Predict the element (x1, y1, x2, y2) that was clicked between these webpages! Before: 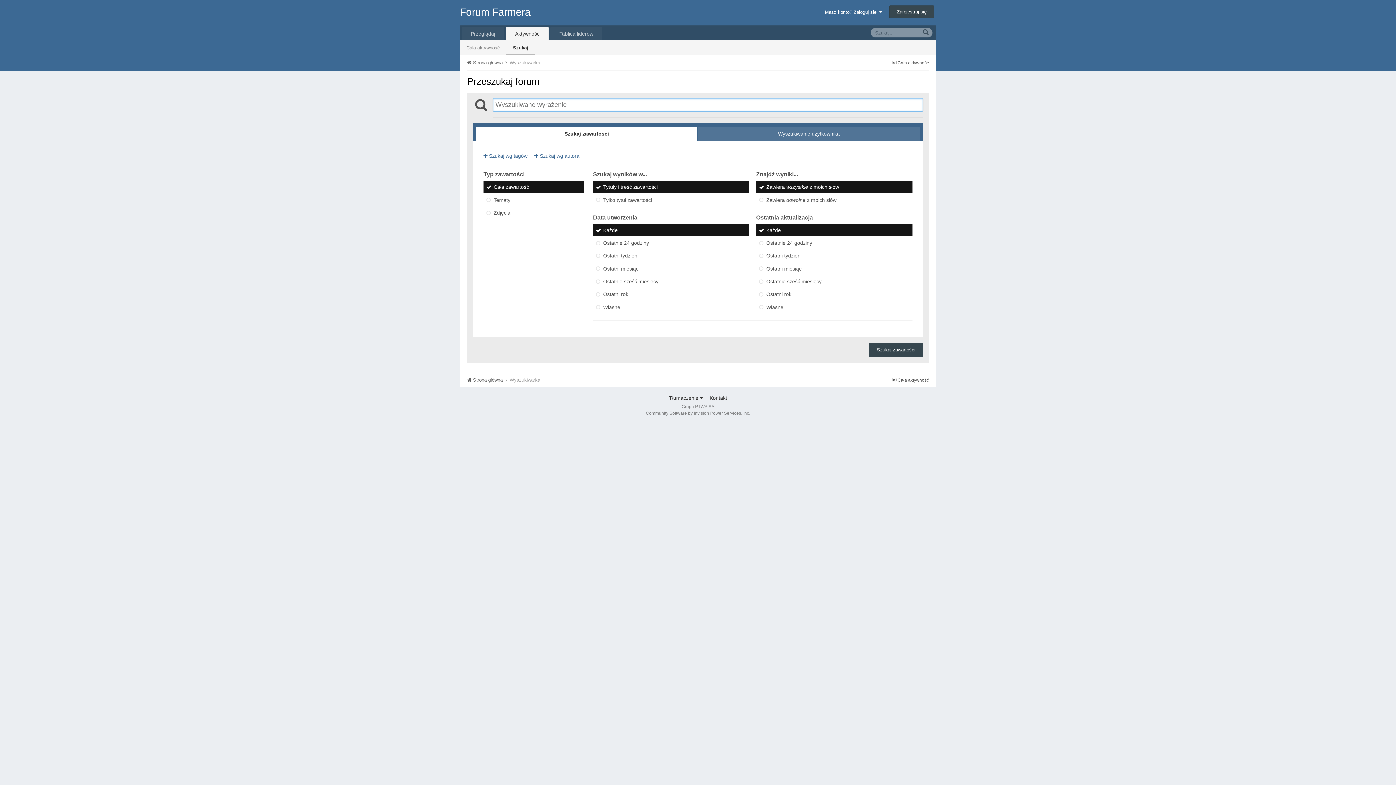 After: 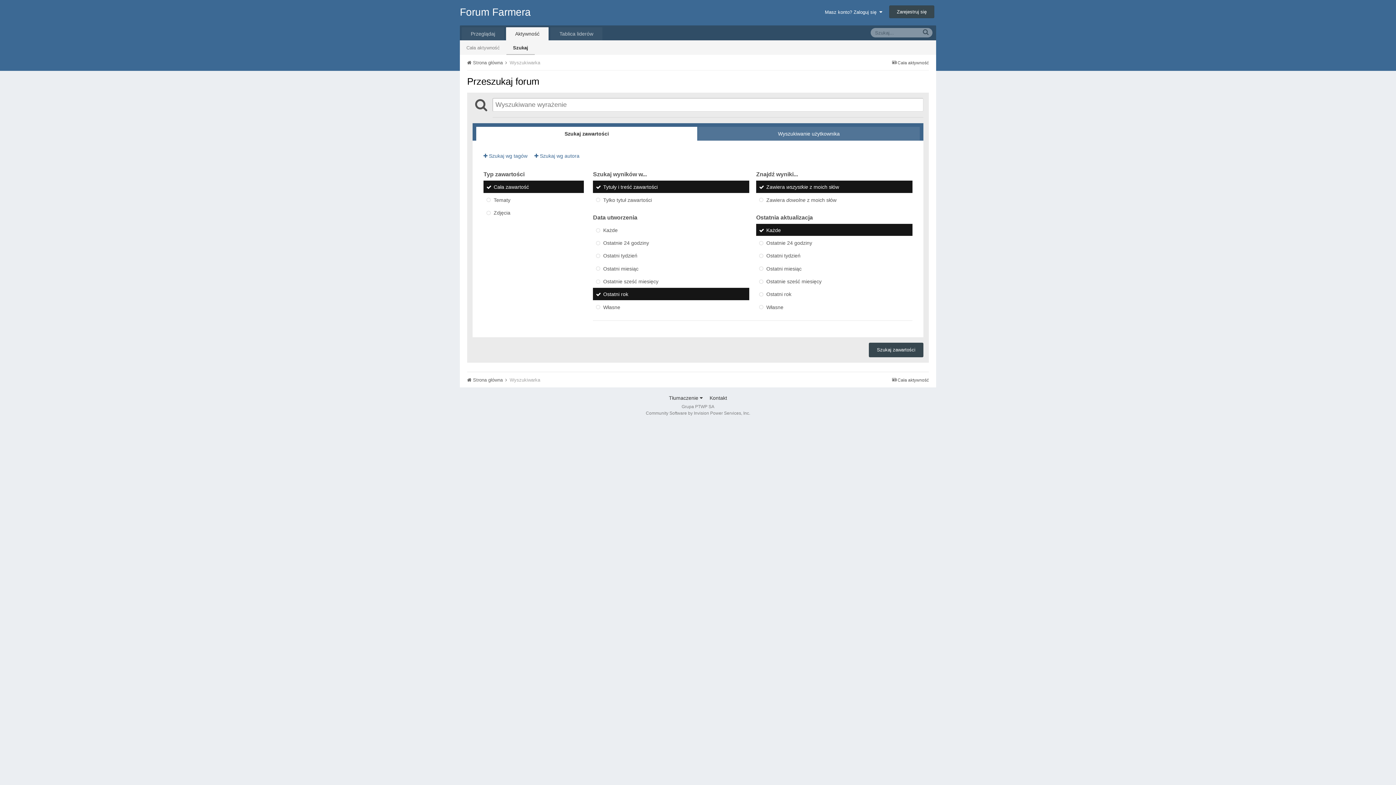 Action: bbox: (593, 288, 749, 300) label: Ostatni rok